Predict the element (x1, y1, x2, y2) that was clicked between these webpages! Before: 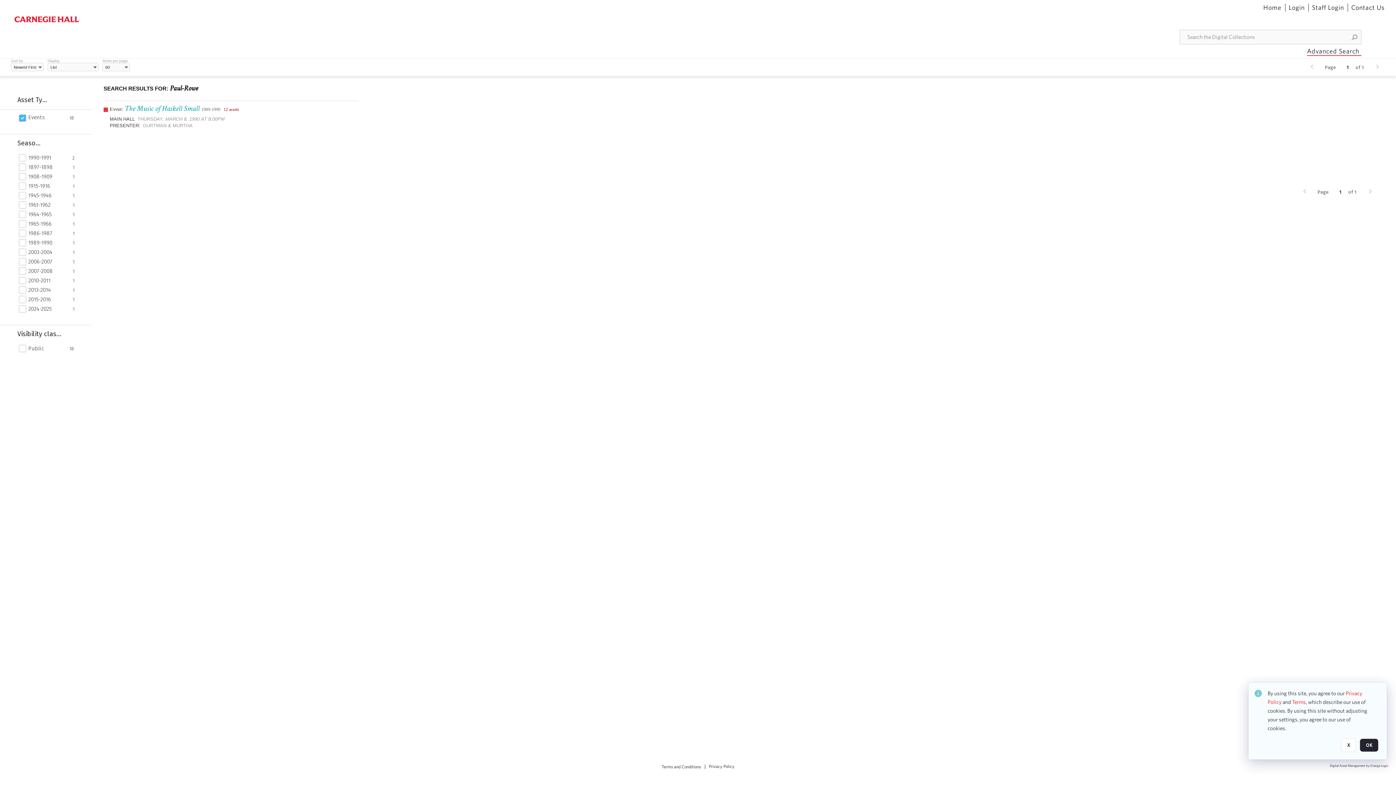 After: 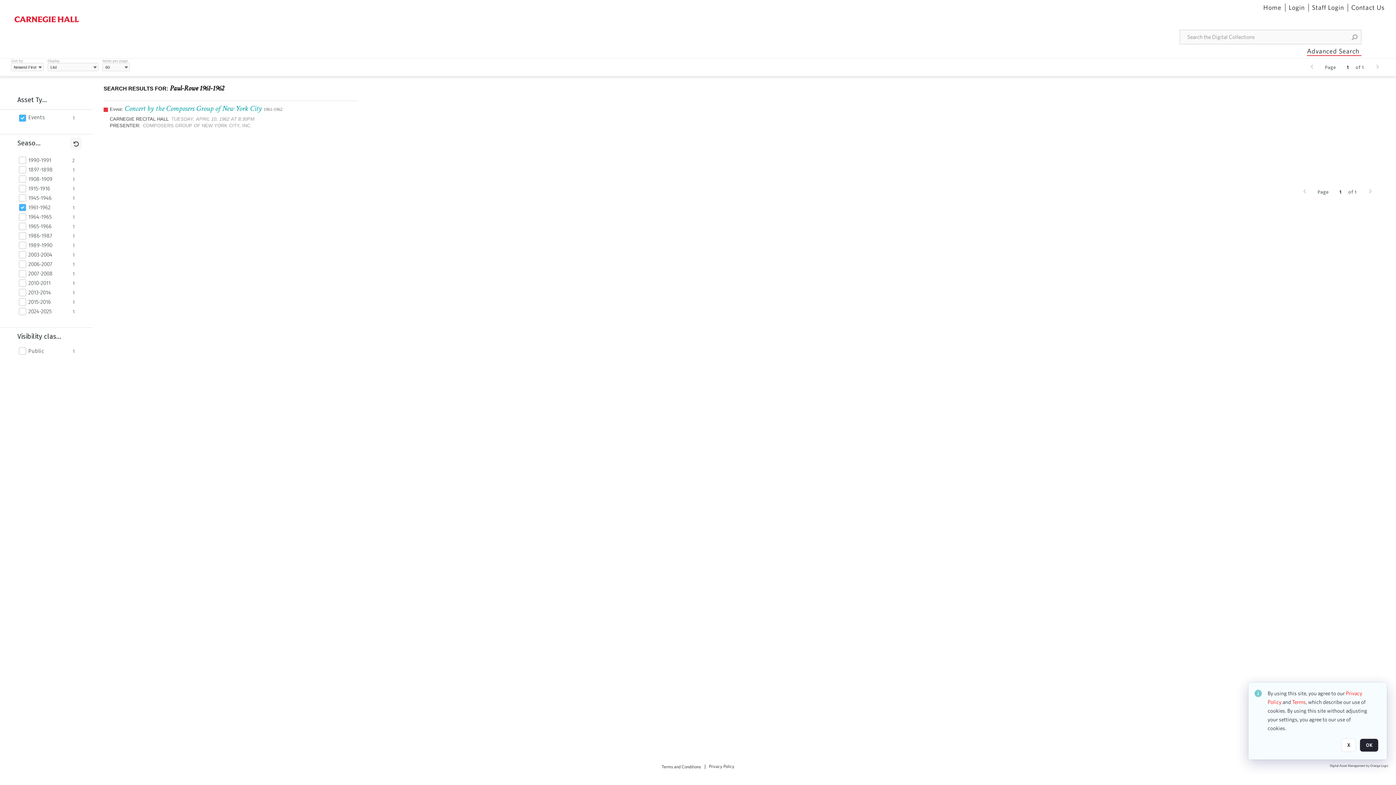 Action: bbox: (28, 201, 68, 208) label: 1961-1962